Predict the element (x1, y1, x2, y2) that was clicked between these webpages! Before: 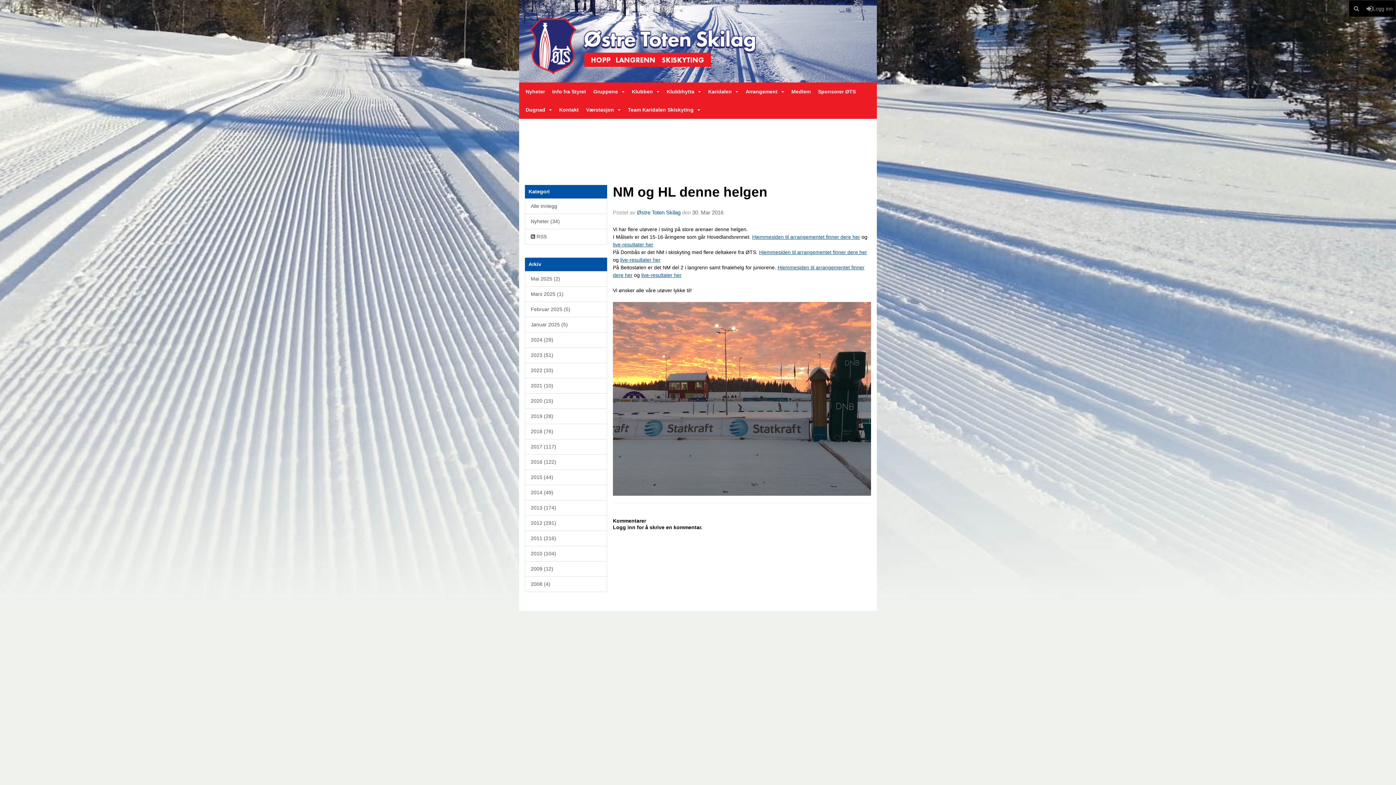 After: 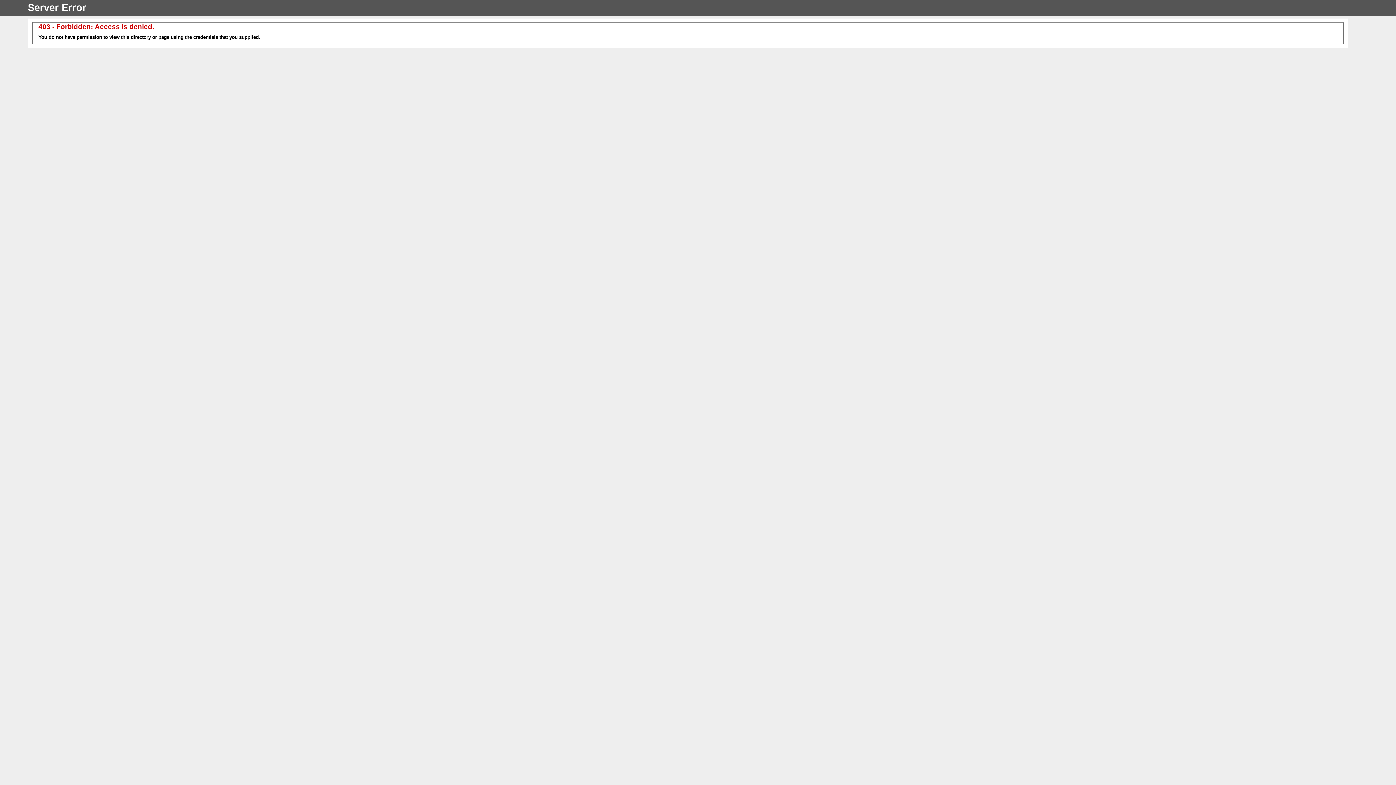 Action: label: live-resultater her bbox: (641, 272, 681, 278)